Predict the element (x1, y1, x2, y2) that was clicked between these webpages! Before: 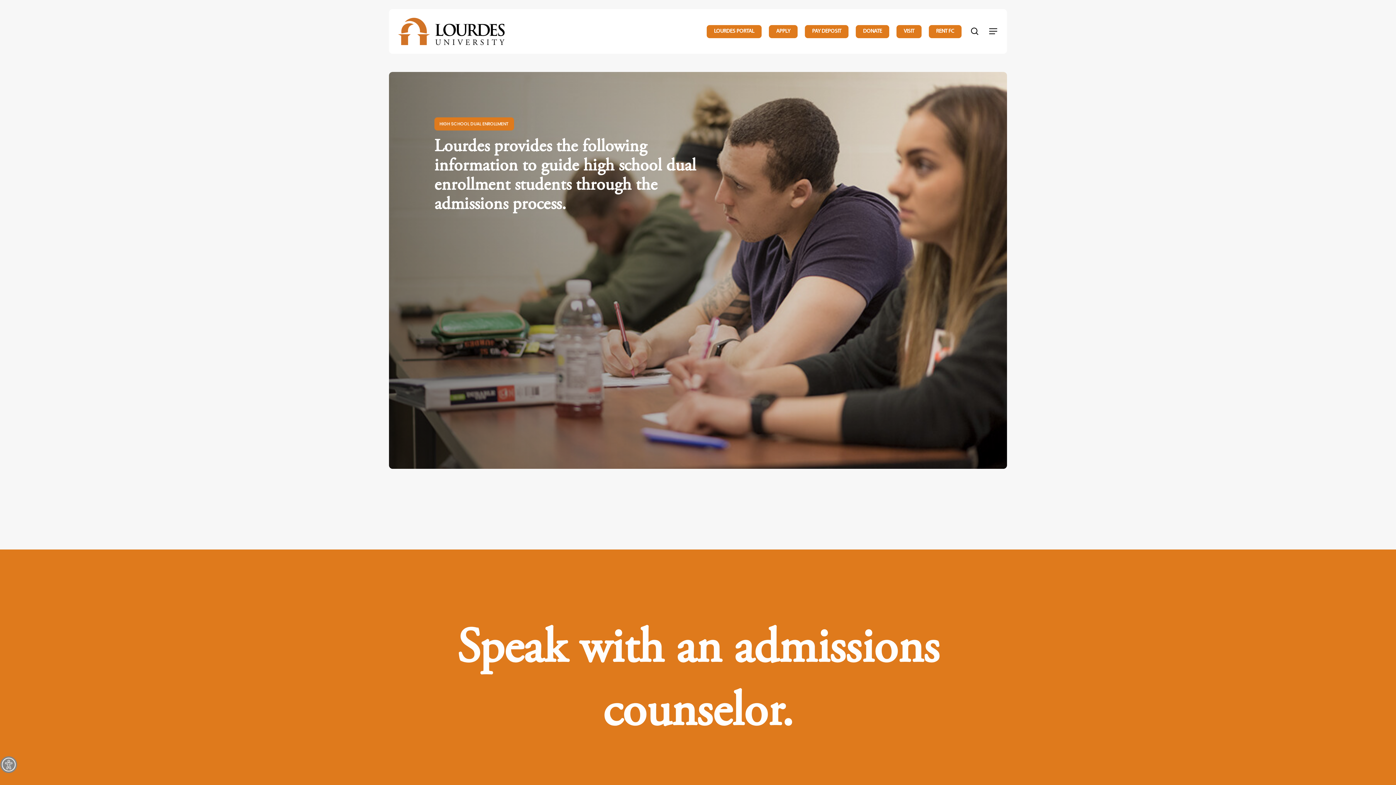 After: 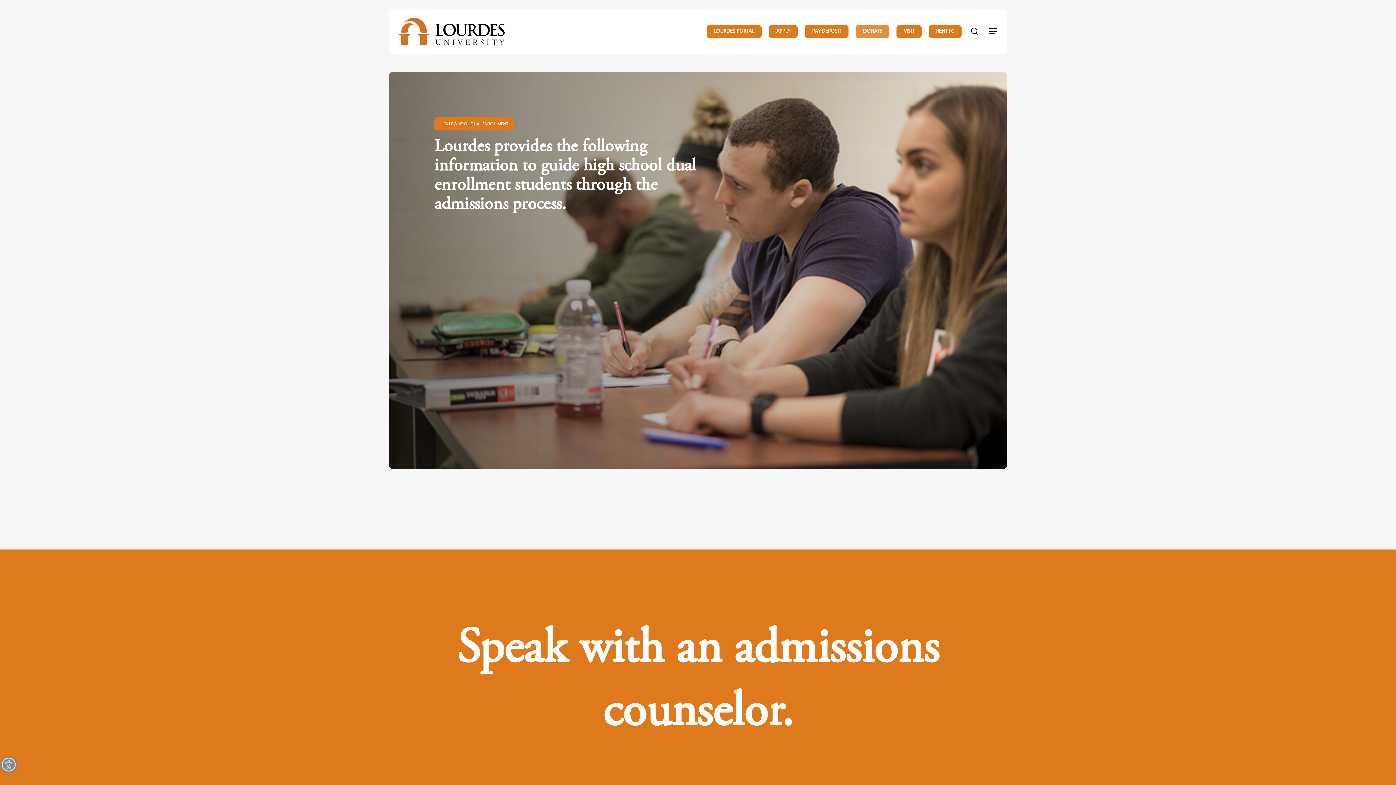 Action: bbox: (856, 28, 889, 34) label: DONATE